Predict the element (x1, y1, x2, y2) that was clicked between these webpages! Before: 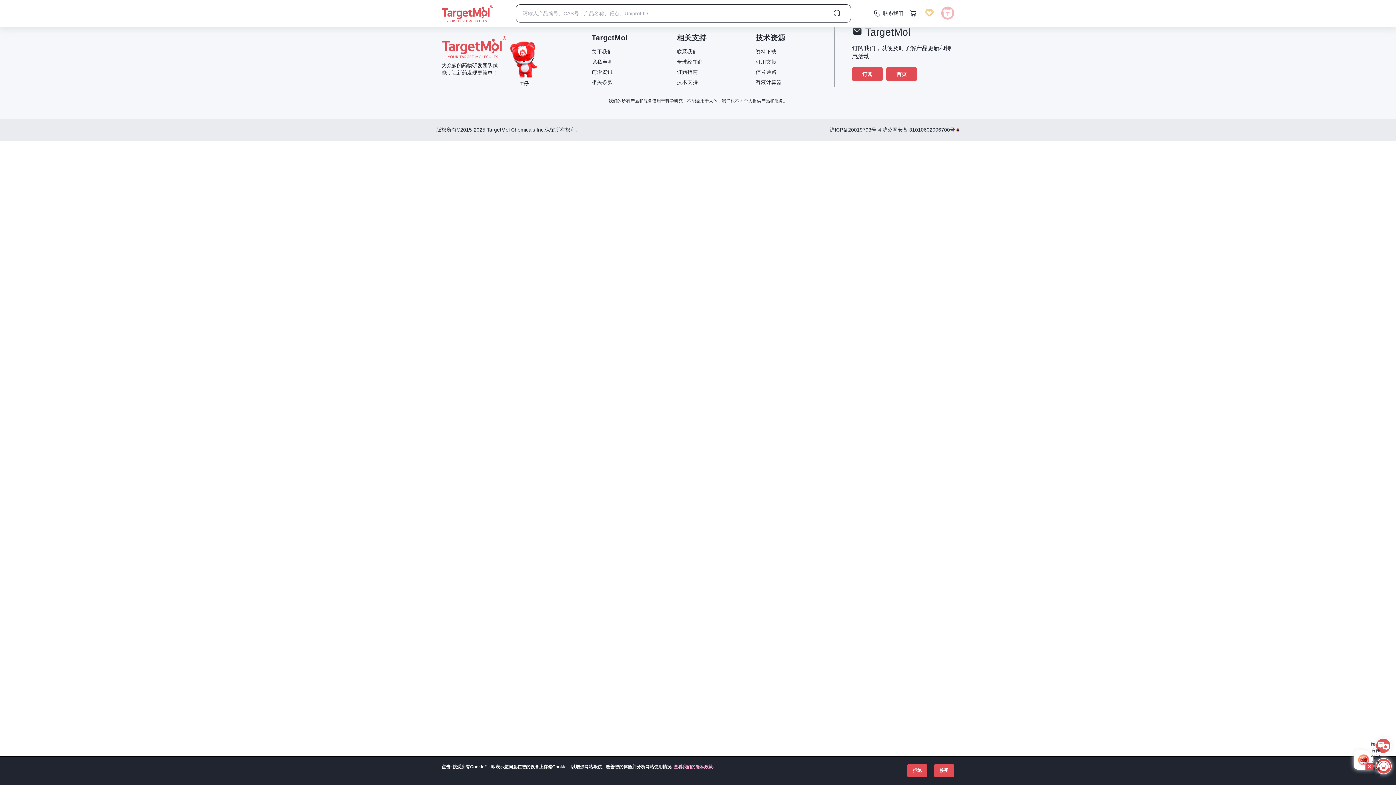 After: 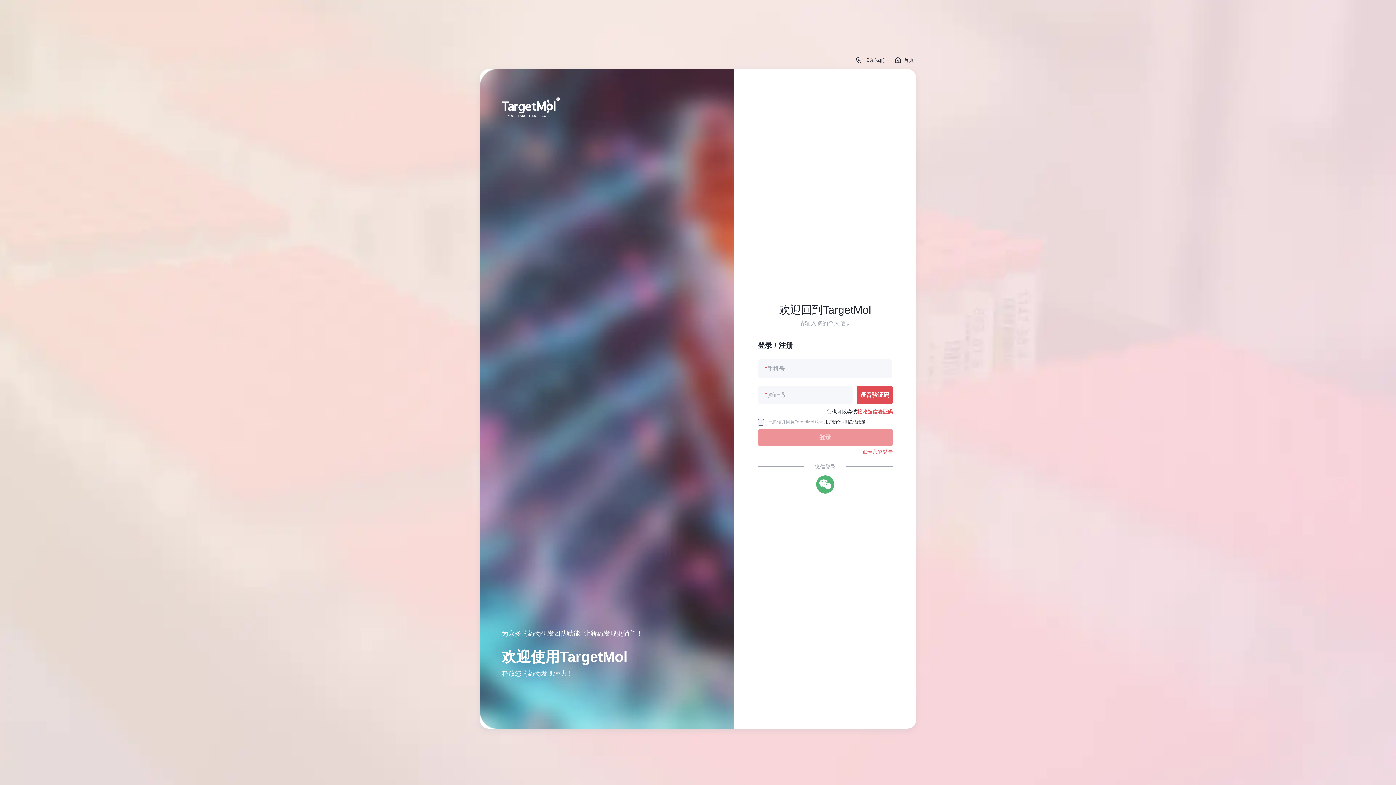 Action: bbox: (941, 6, 954, 19)